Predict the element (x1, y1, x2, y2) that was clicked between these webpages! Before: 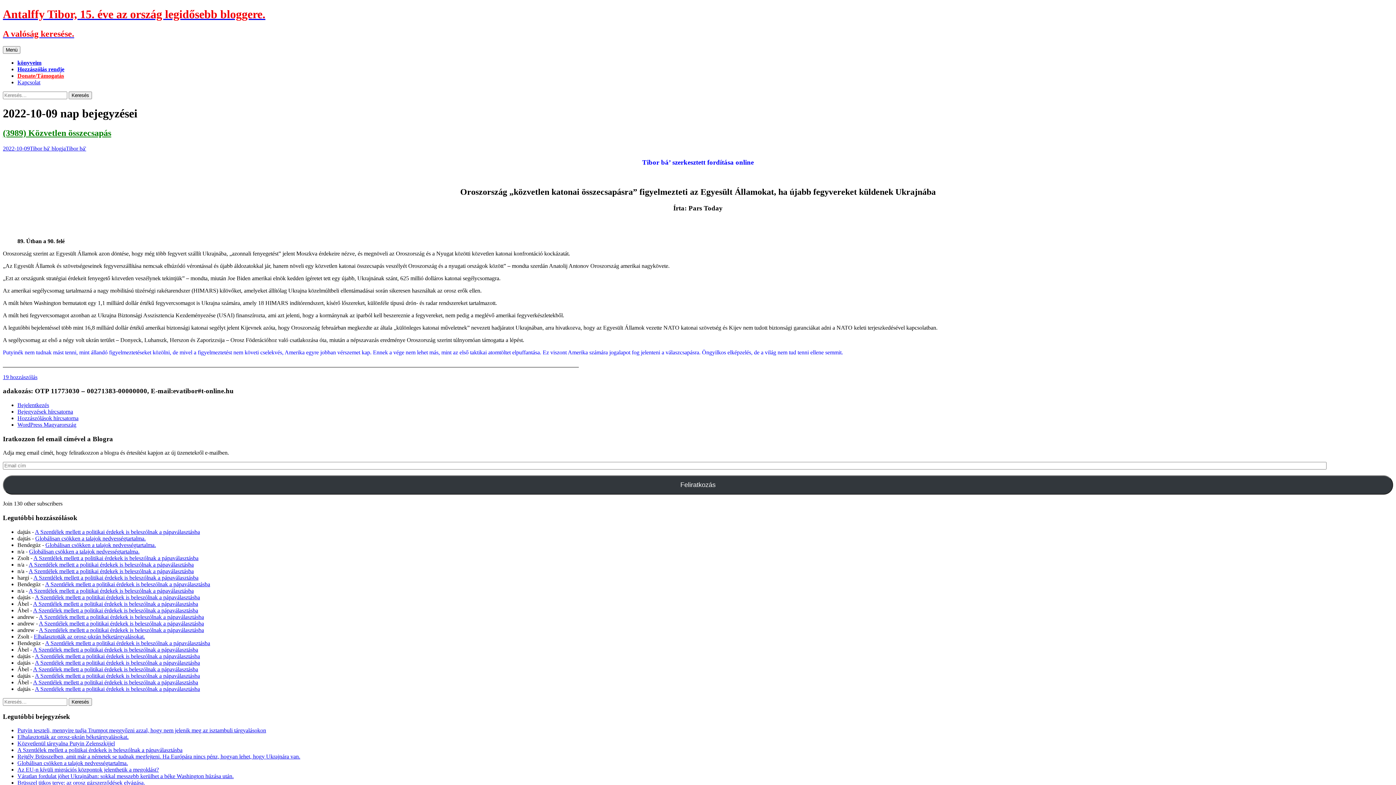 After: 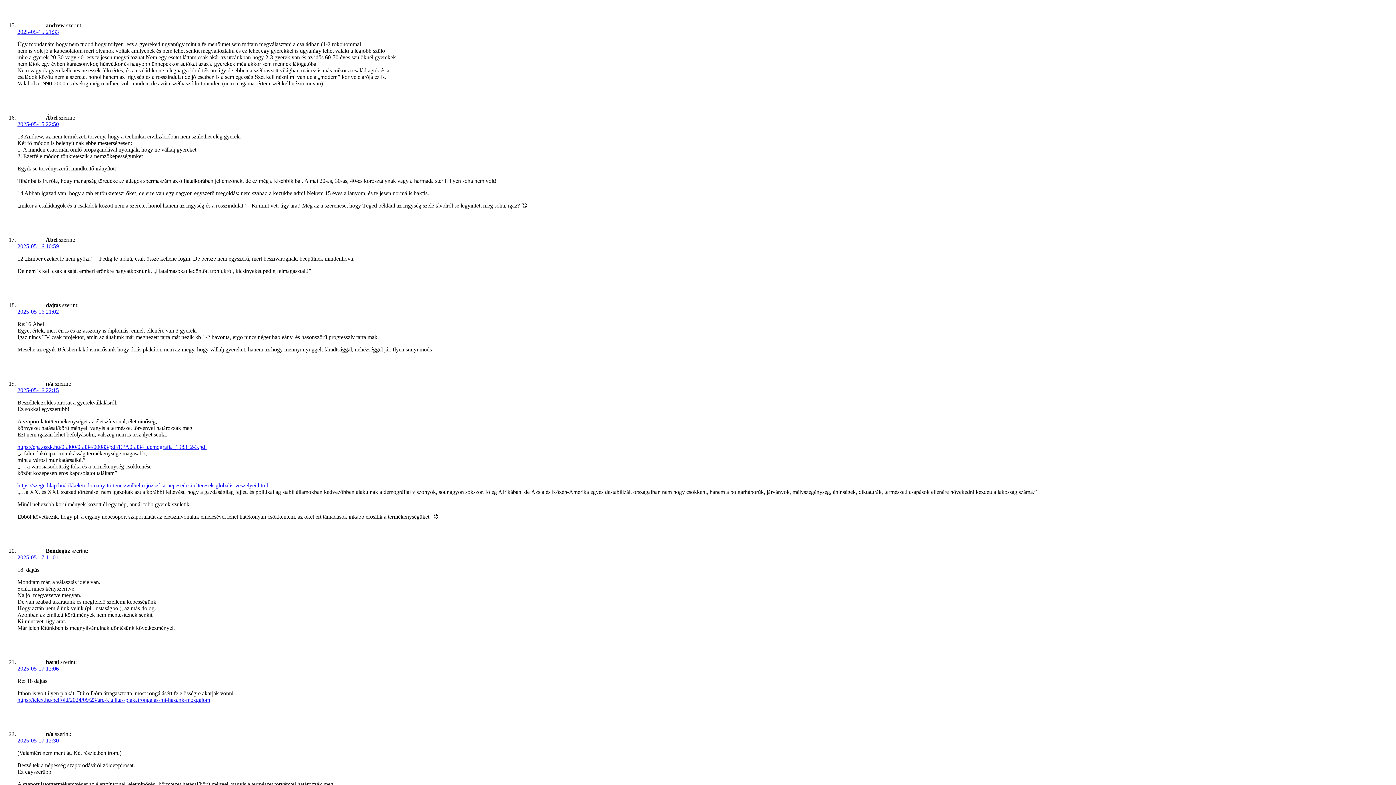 Action: label: A Szentlélek mellett a politikai érdekek is beleszólnak a pápaválasztásba bbox: (38, 614, 204, 620)